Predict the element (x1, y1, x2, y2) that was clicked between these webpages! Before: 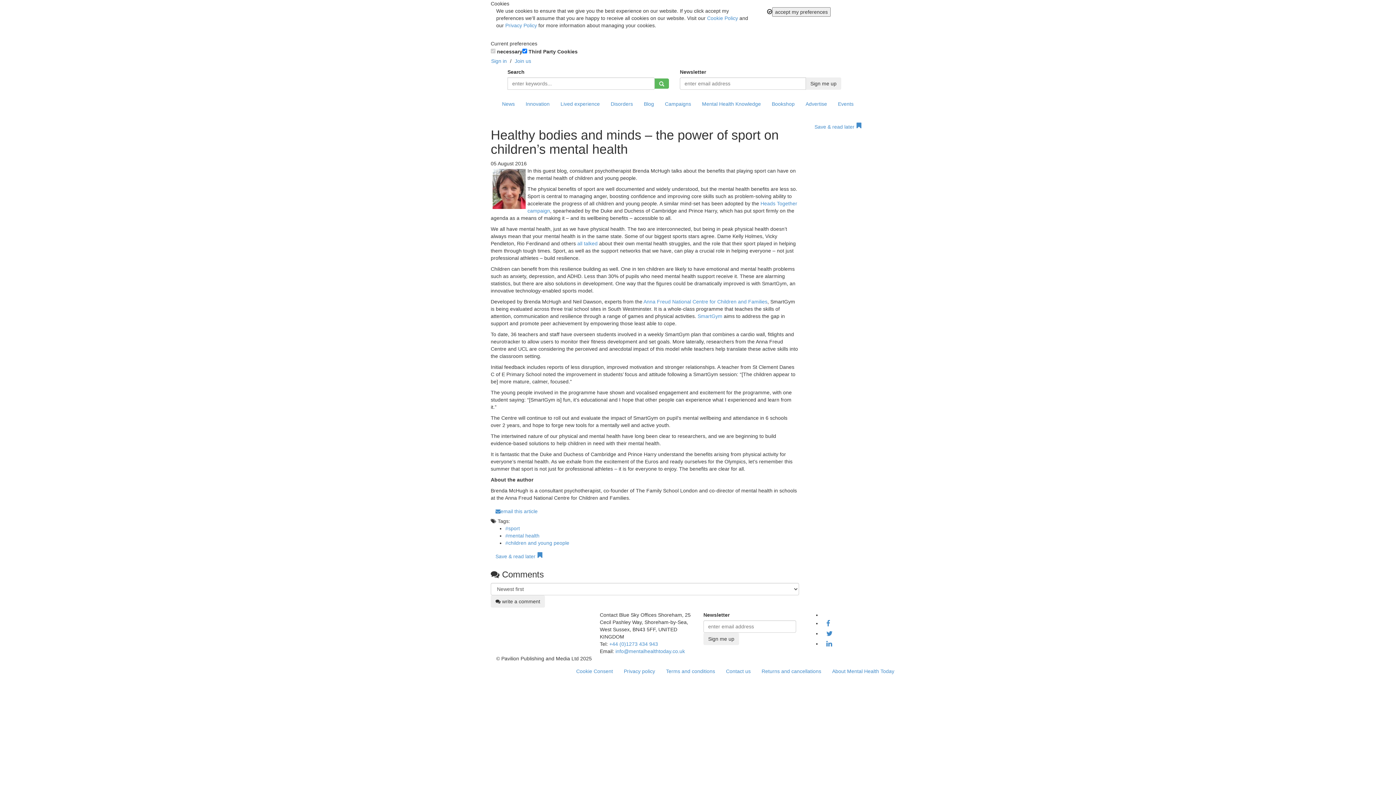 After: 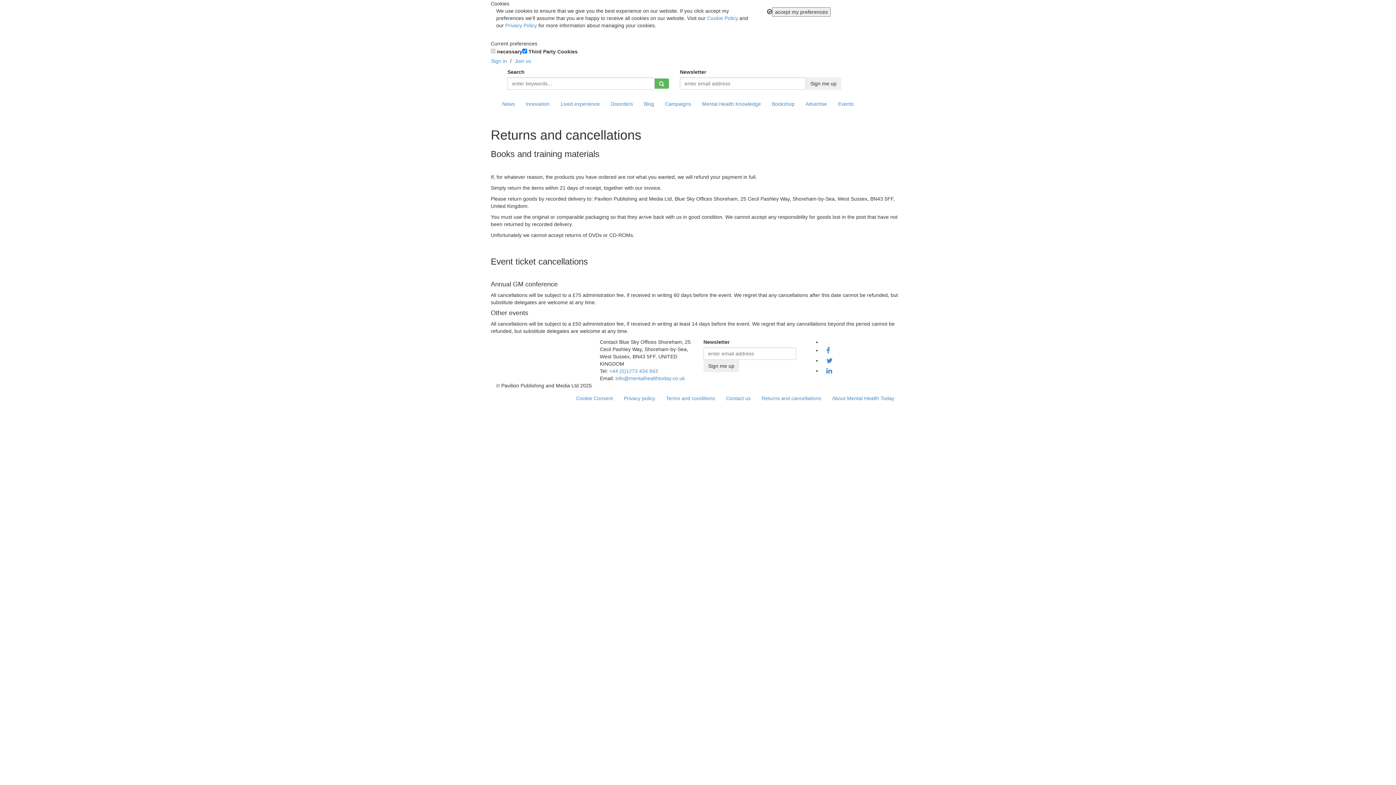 Action: bbox: (756, 662, 826, 680) label: Returns and cancellations